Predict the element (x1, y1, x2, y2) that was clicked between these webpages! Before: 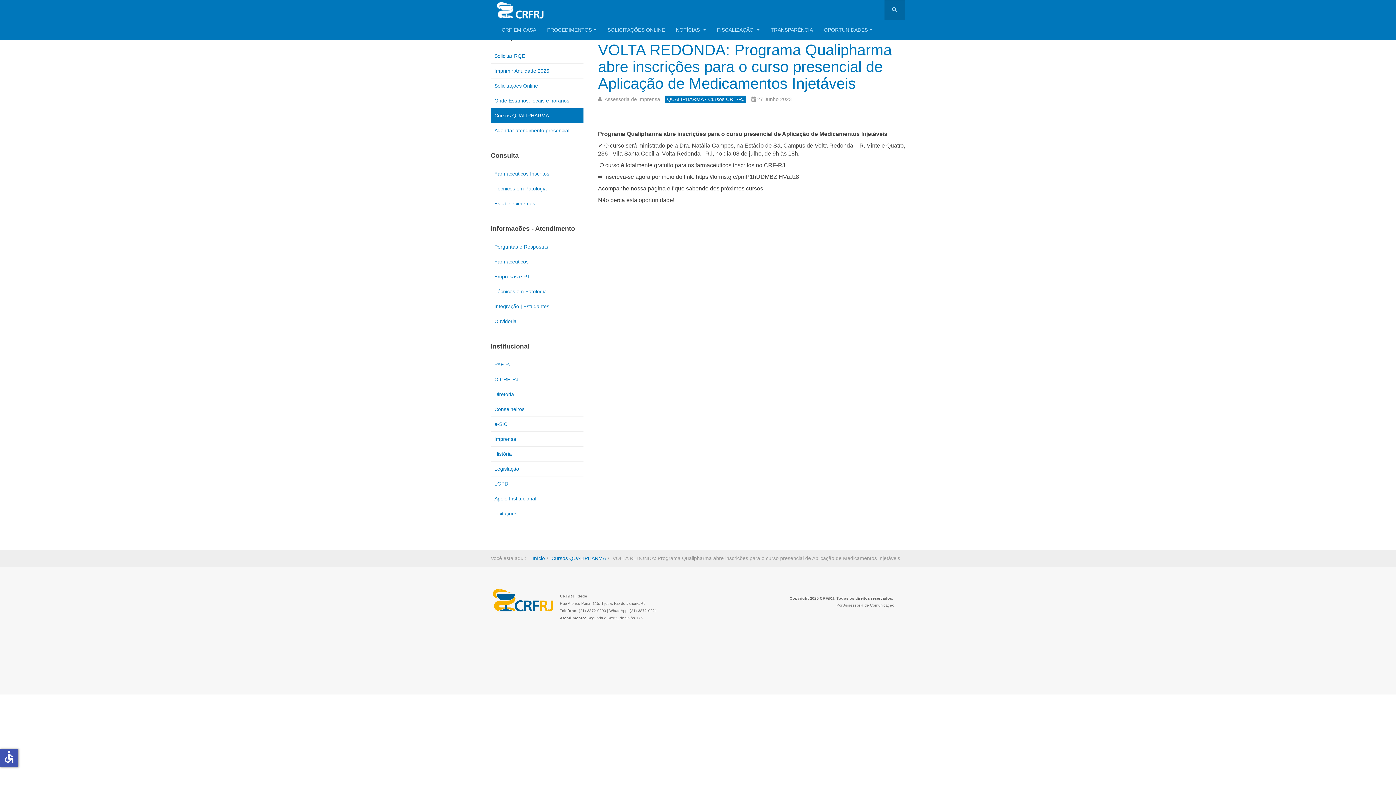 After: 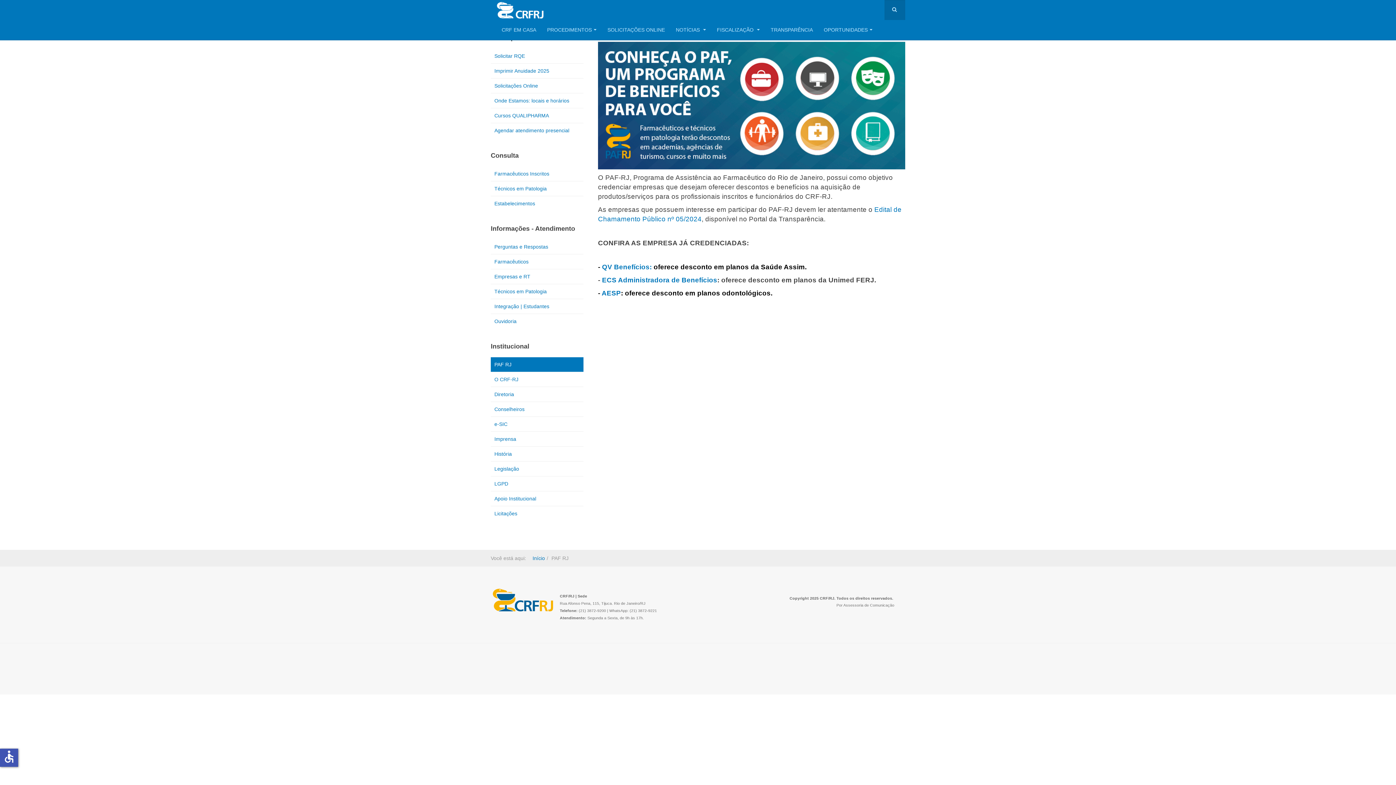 Action: label: PAF RJ bbox: (490, 357, 583, 372)